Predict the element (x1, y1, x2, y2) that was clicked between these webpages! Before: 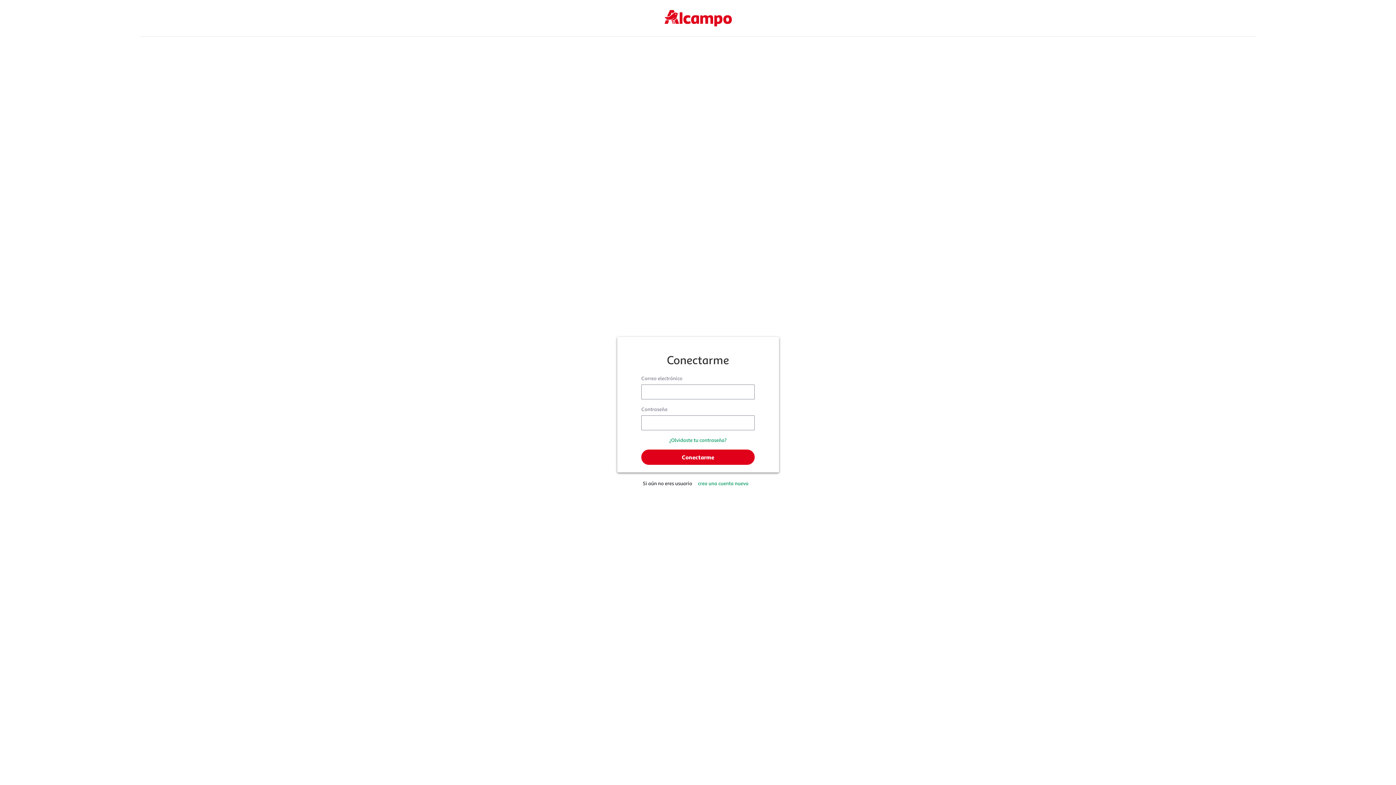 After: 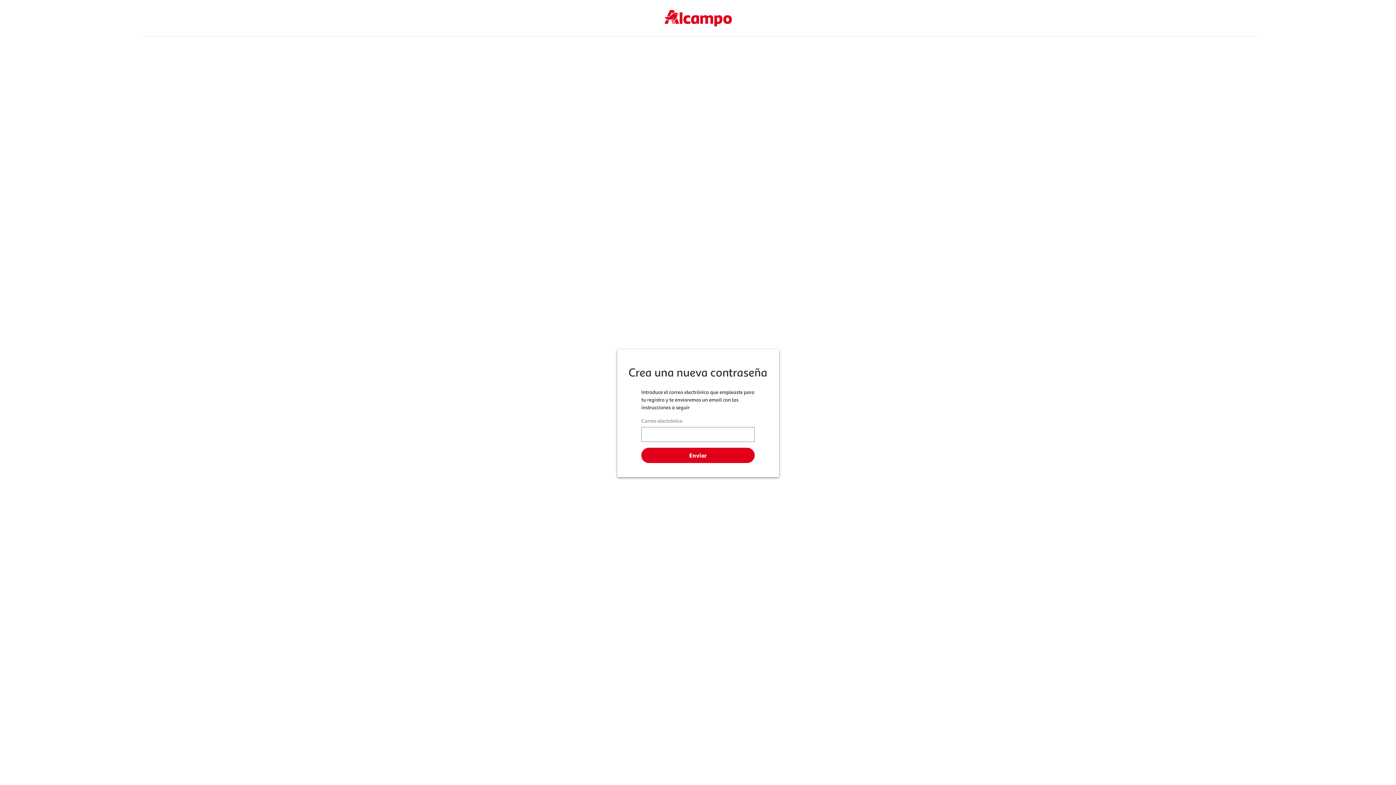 Action: label: ¿Olvidaste tu contraseña? bbox: (669, 437, 726, 443)